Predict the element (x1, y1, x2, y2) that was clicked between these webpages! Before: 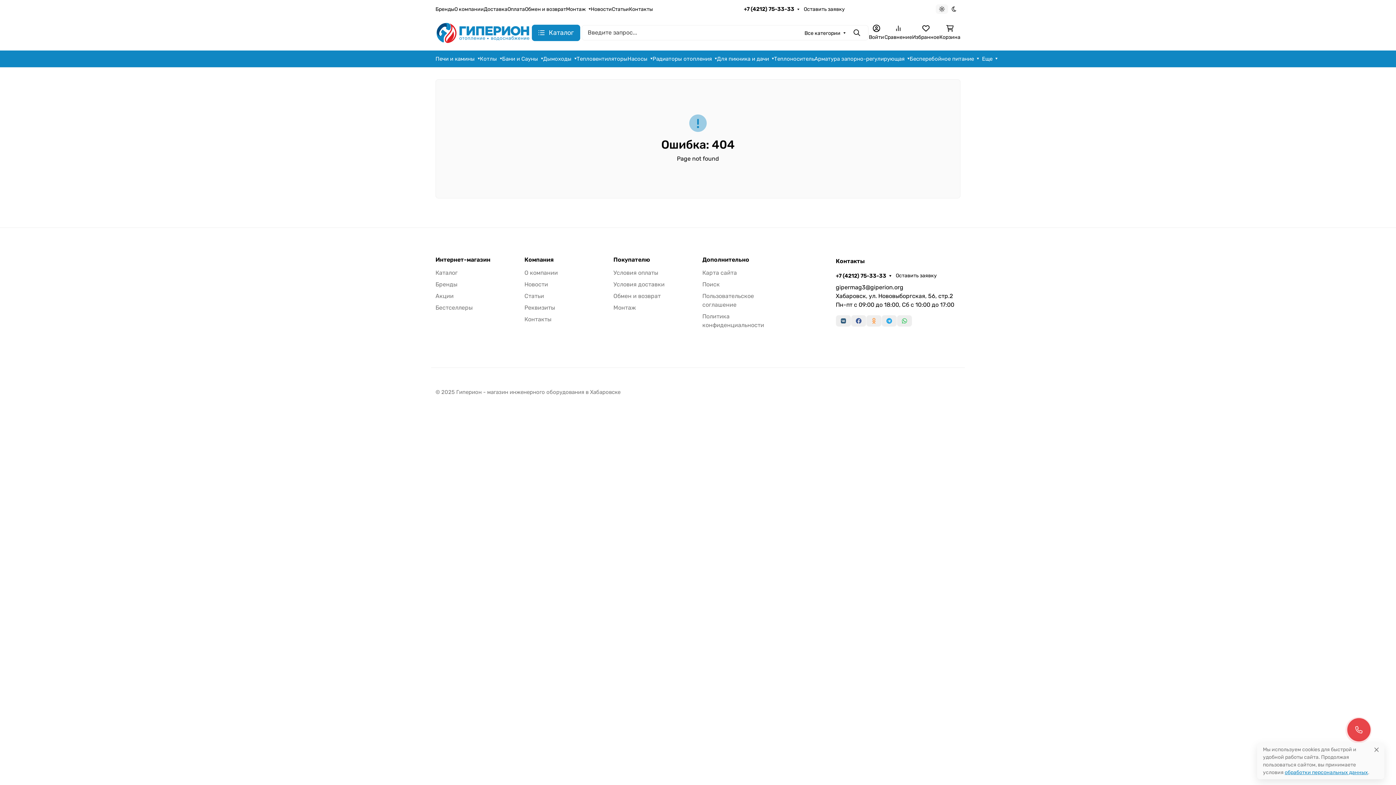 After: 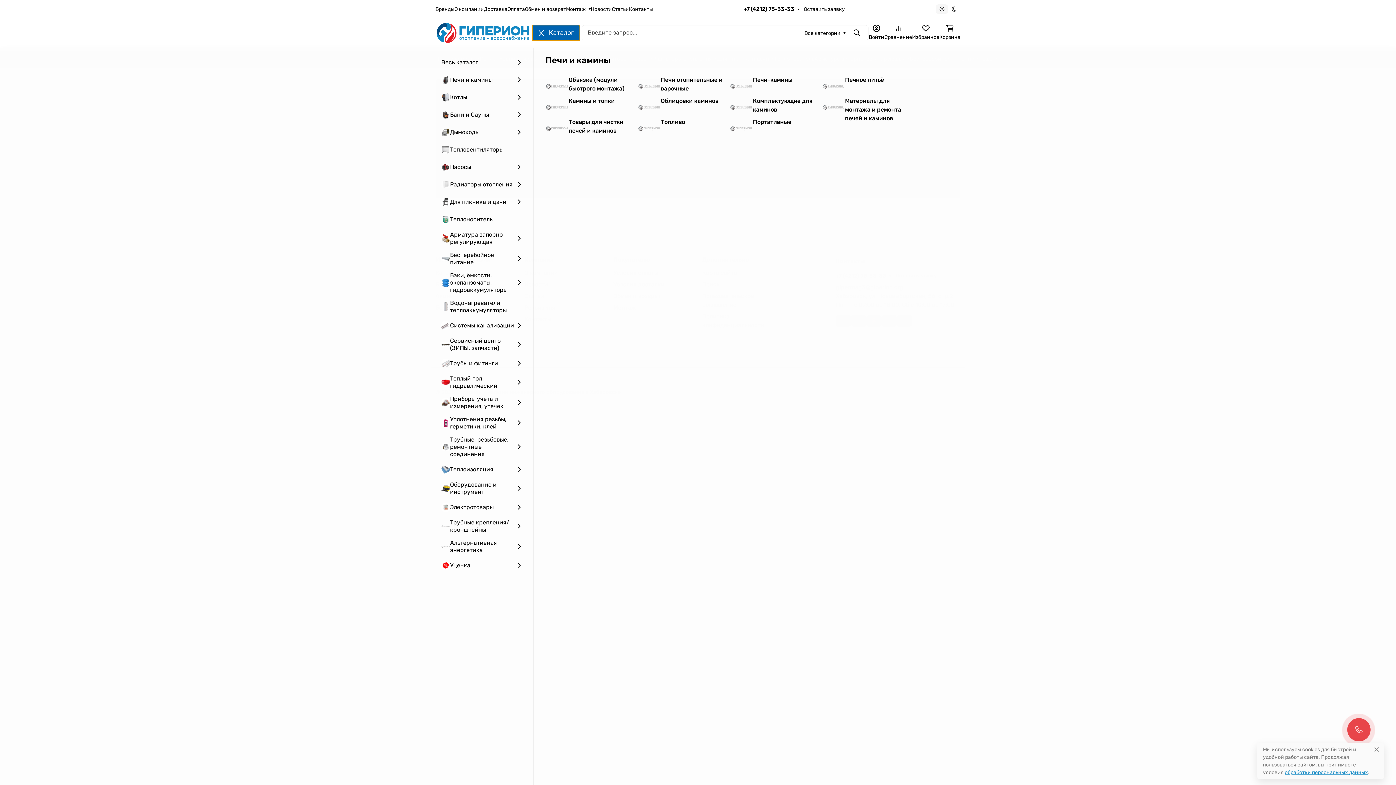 Action: label: Каталог bbox: (531, 24, 580, 41)